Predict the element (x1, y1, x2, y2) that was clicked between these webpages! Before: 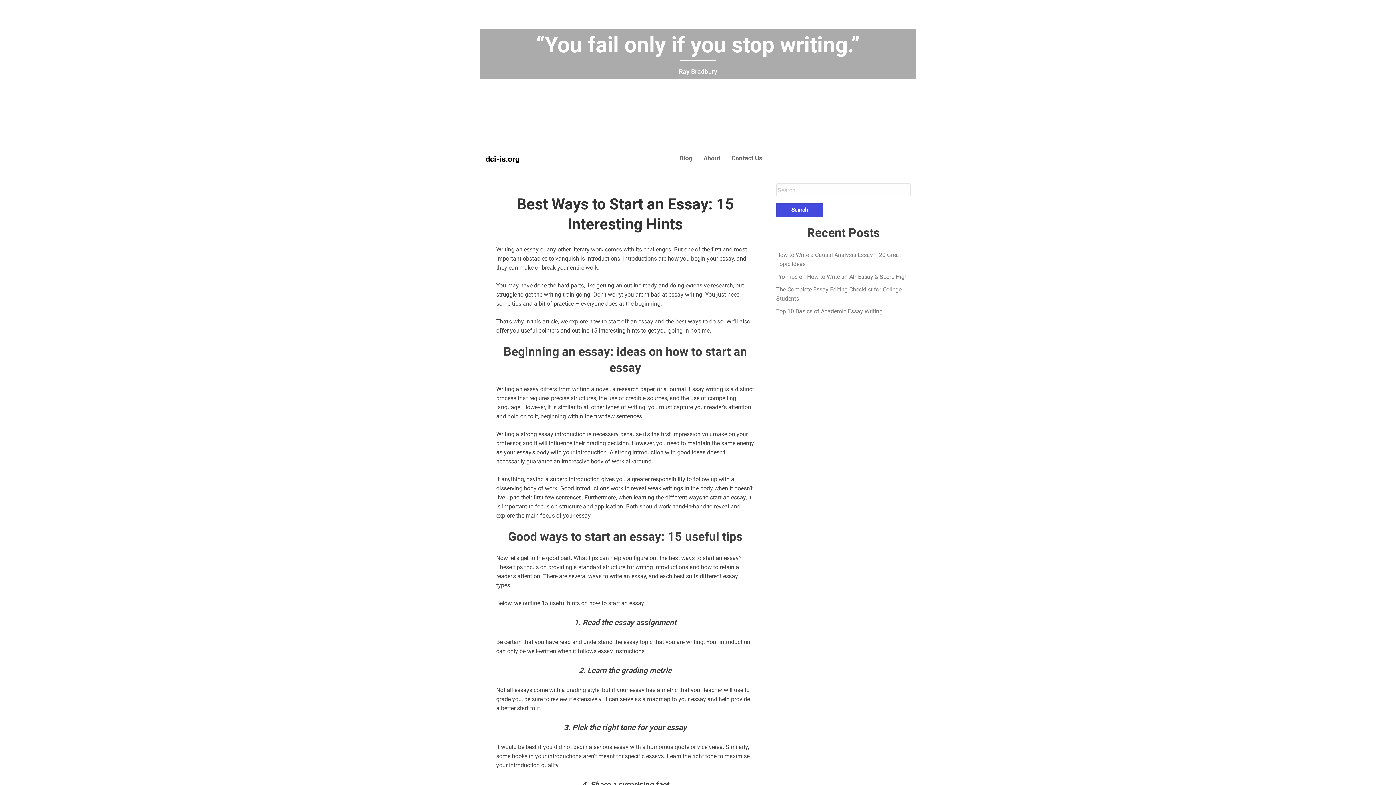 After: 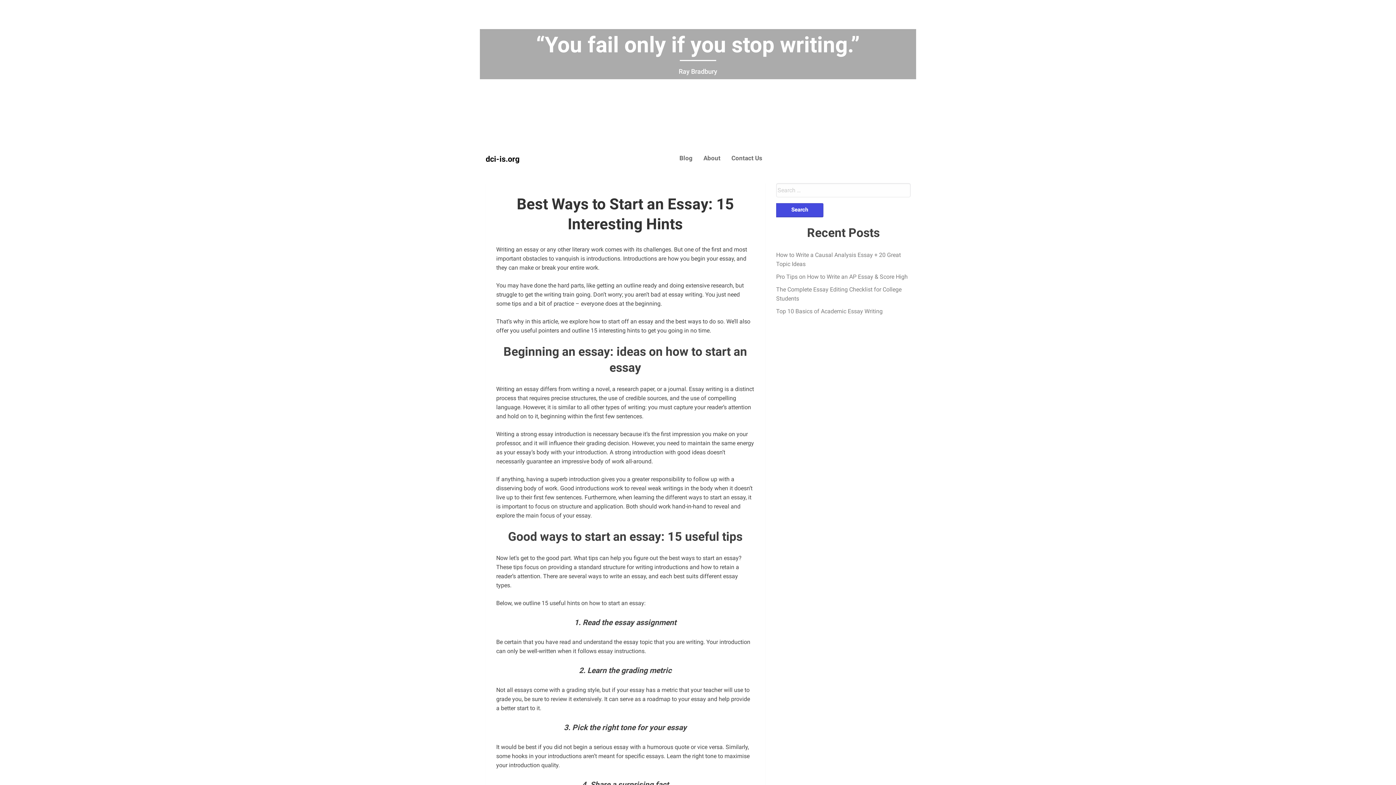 Action: bbox: (485, 154, 520, 163) label: dci-is.org